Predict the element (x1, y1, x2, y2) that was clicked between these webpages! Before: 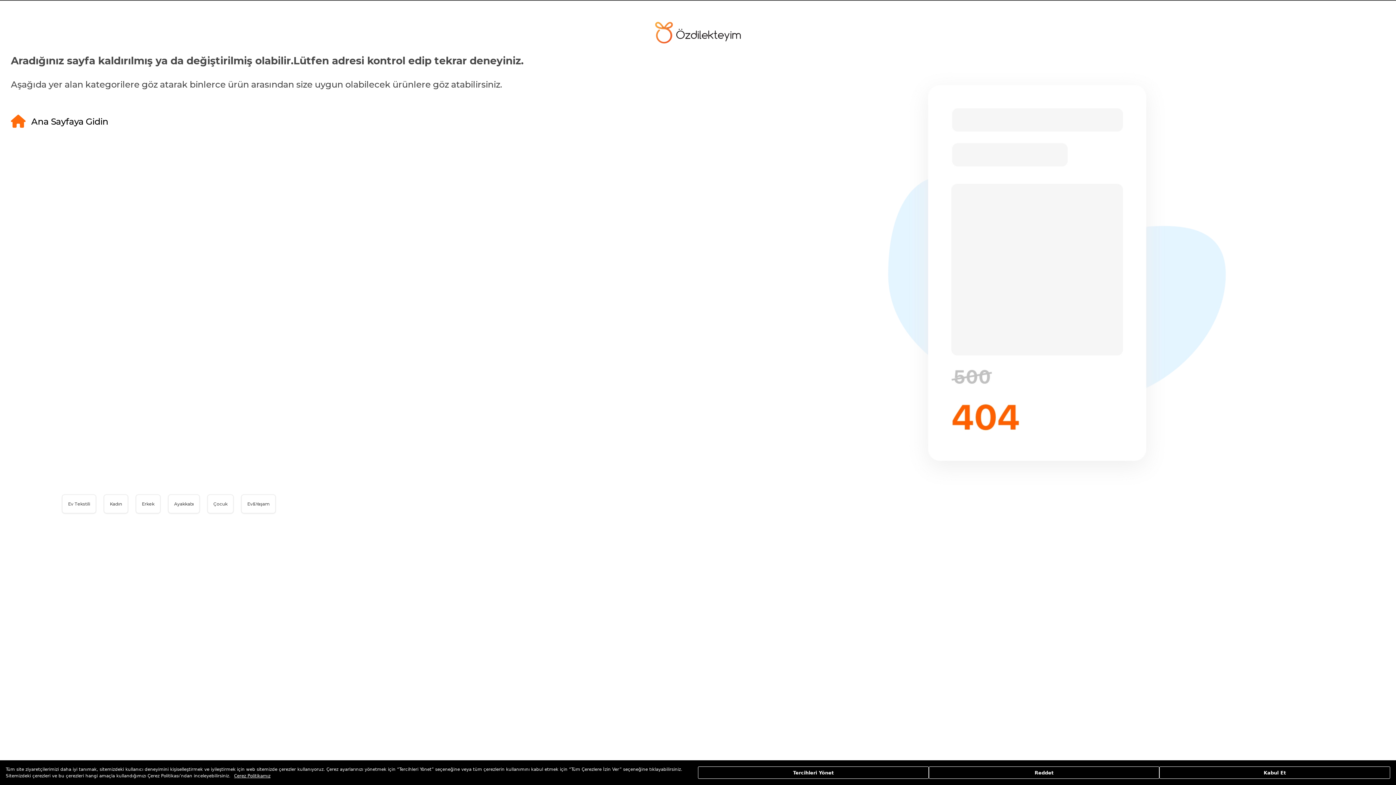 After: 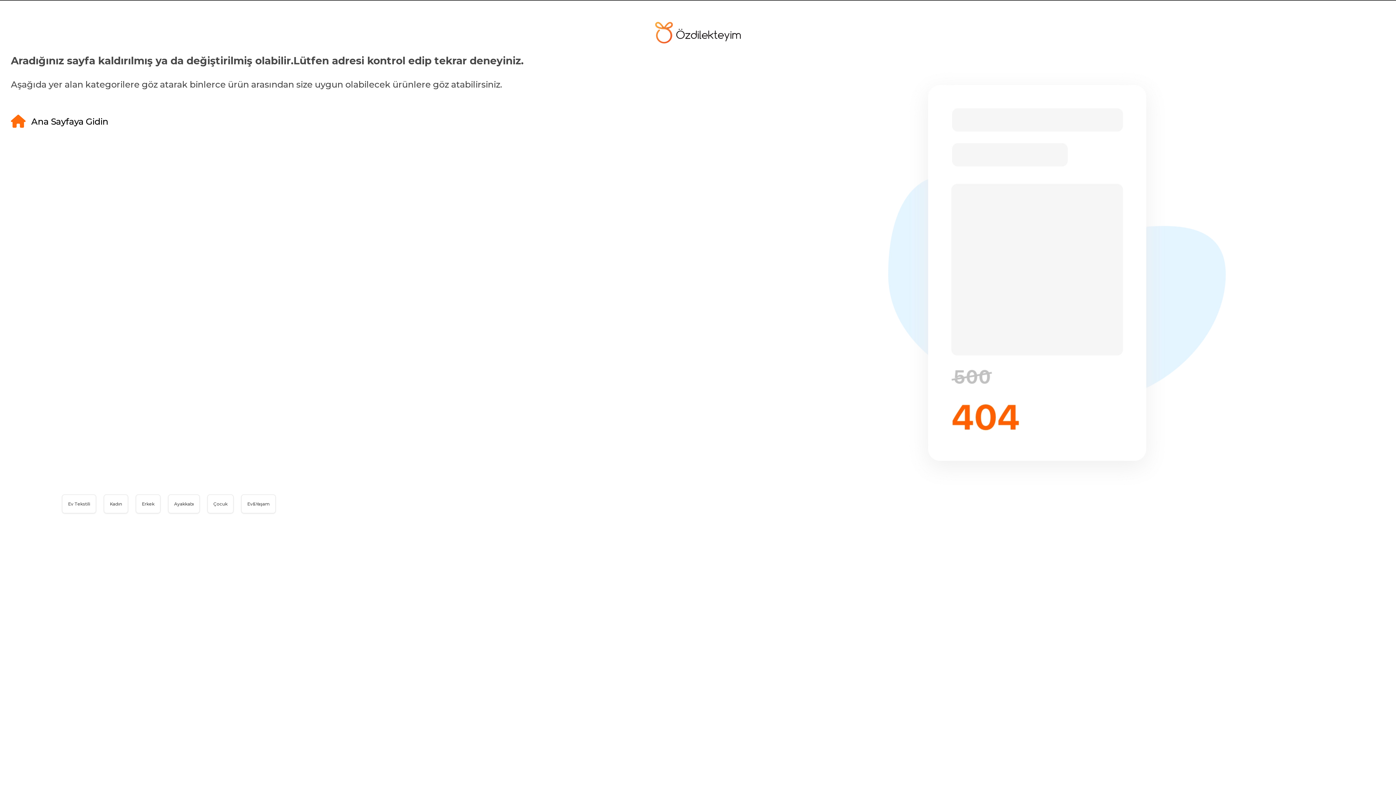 Action: bbox: (928, 766, 1159, 779) label: Reddet